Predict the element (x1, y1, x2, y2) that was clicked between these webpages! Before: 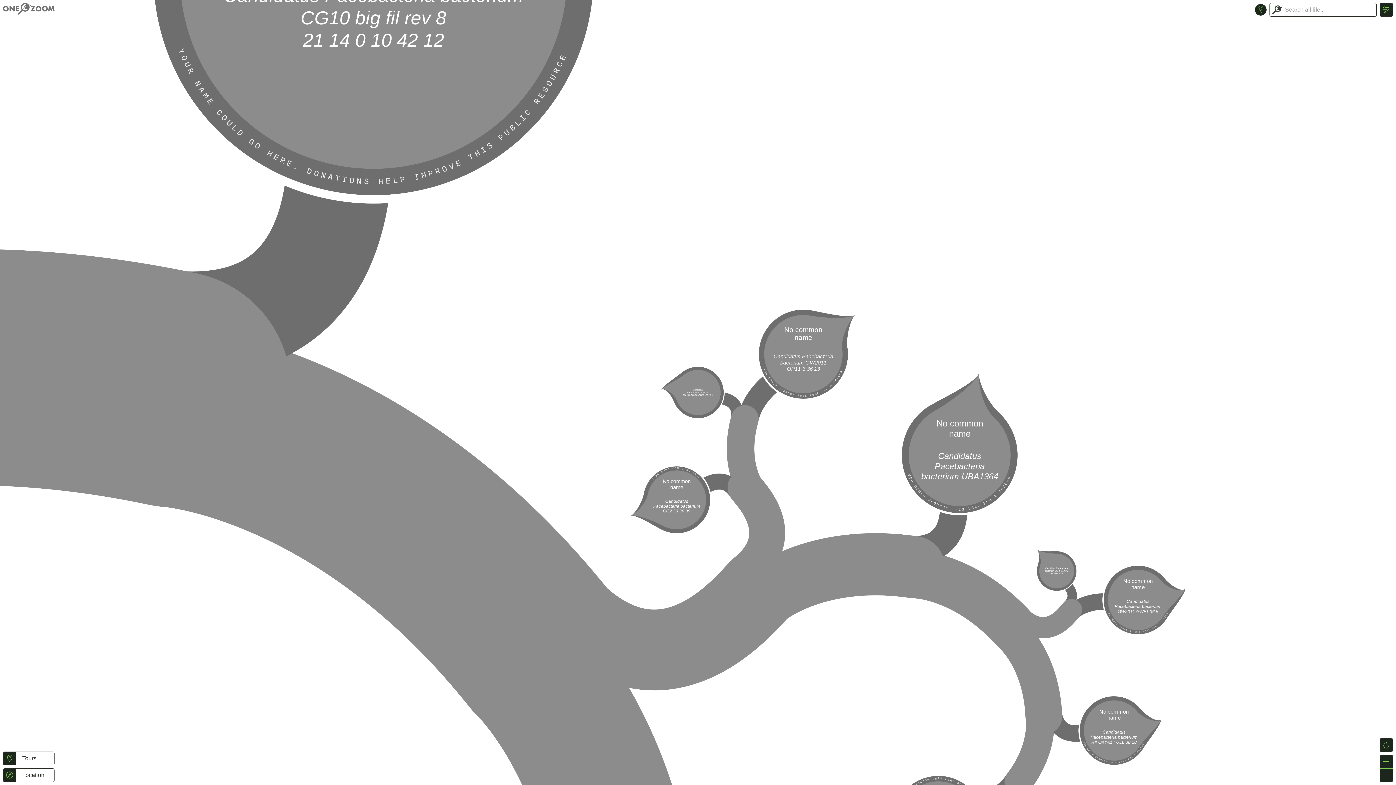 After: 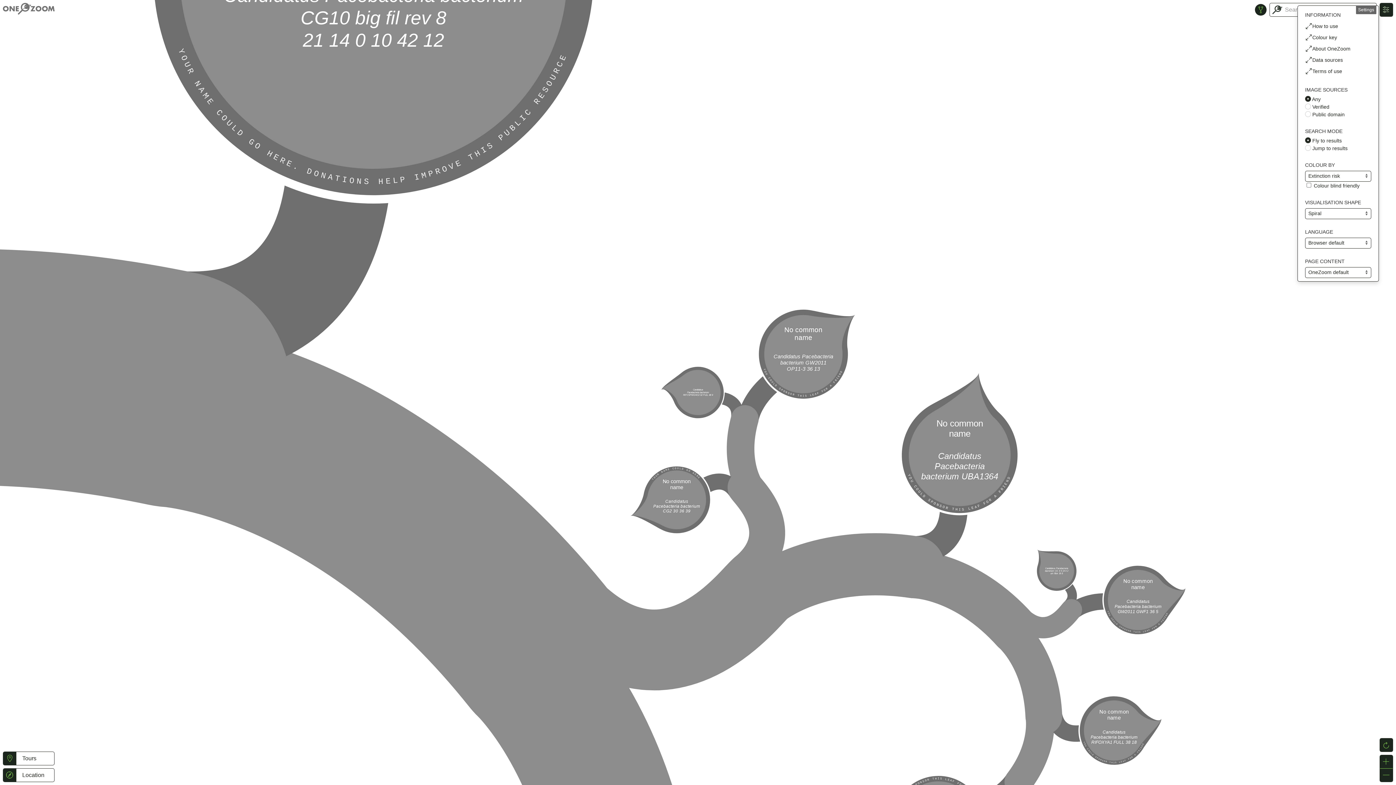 Action: bbox: (1380, 3, 1393, 16)